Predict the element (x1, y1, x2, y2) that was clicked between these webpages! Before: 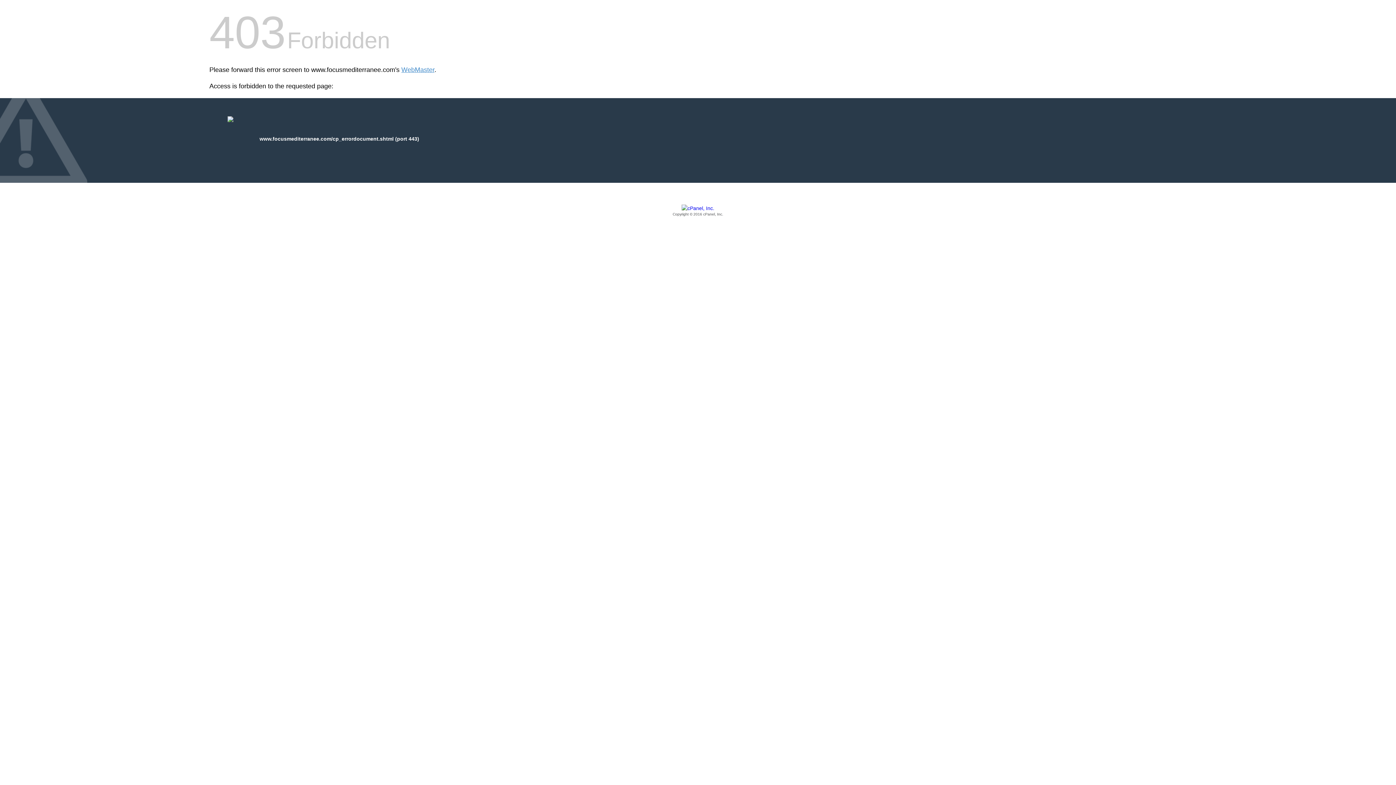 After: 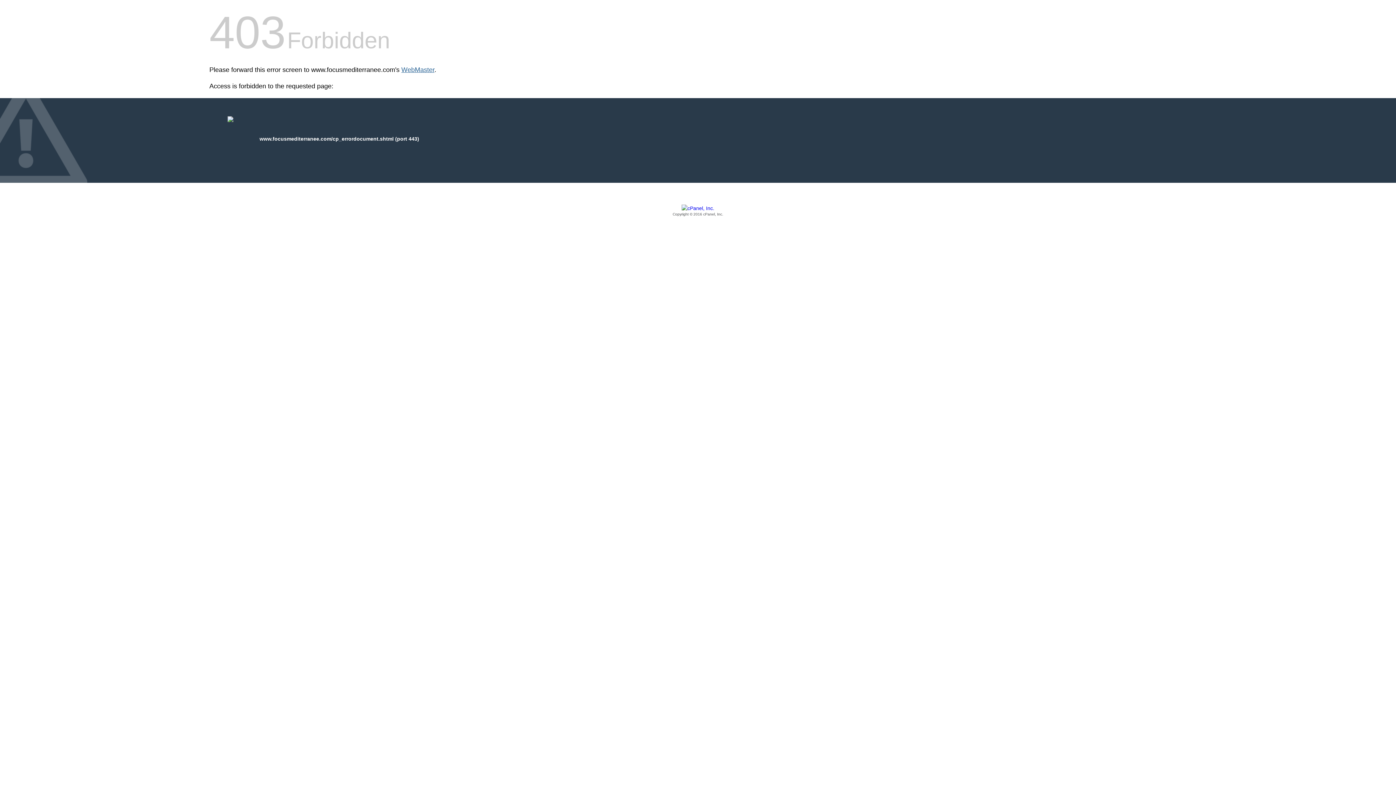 Action: label: WebMaster bbox: (401, 66, 434, 73)